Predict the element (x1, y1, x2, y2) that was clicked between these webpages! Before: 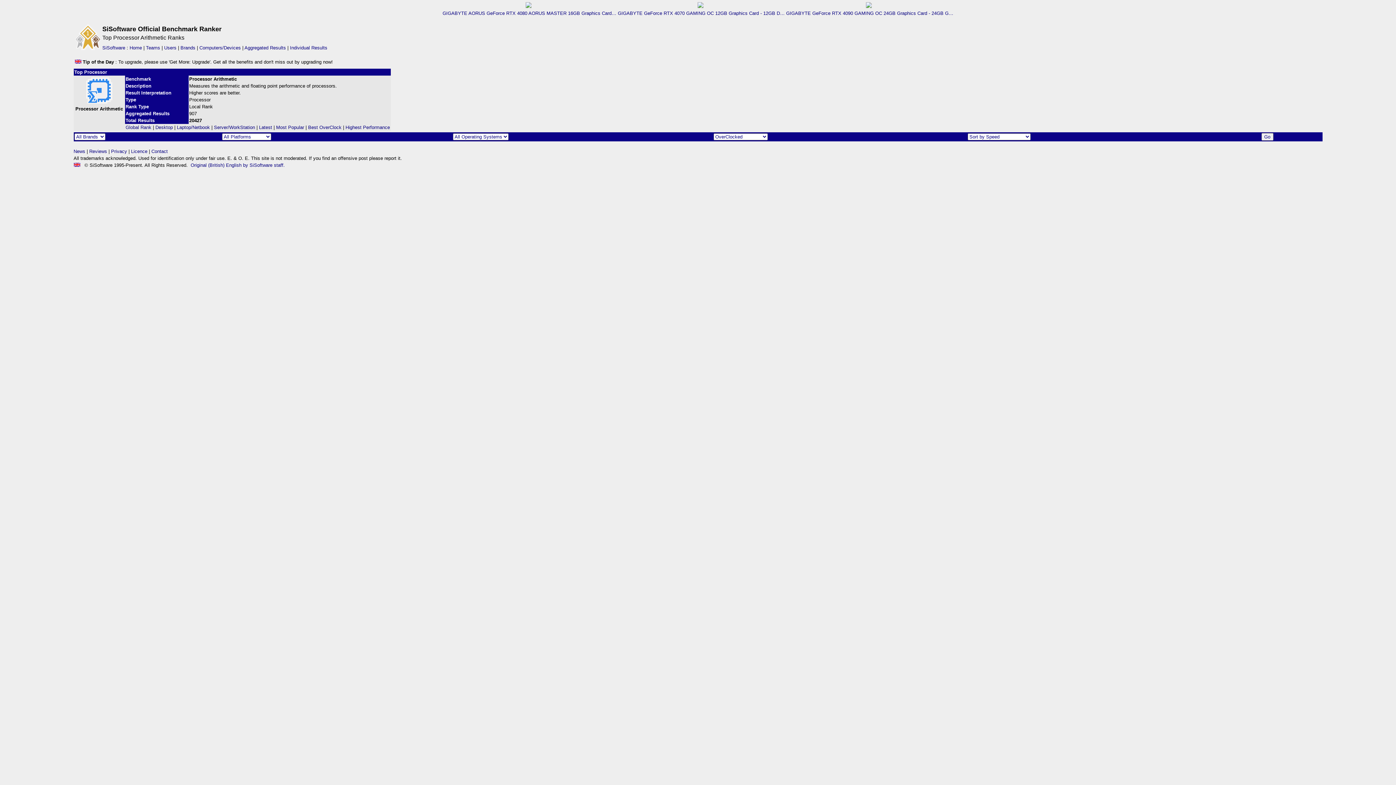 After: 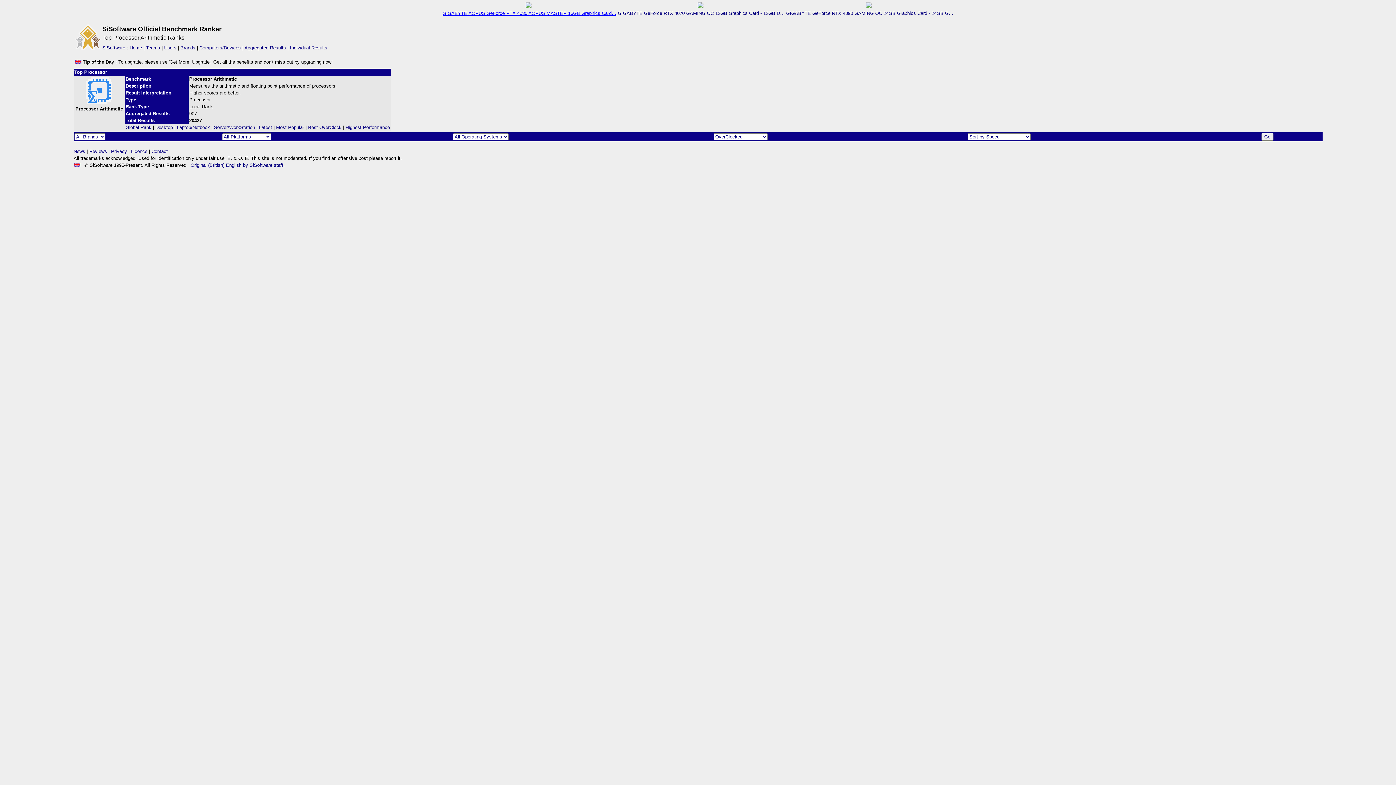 Action: label: GIGABYTE AORUS GeForce RTX 4080 AORUS MASTER 16GB Graphics Card… bbox: (442, 10, 616, 16)